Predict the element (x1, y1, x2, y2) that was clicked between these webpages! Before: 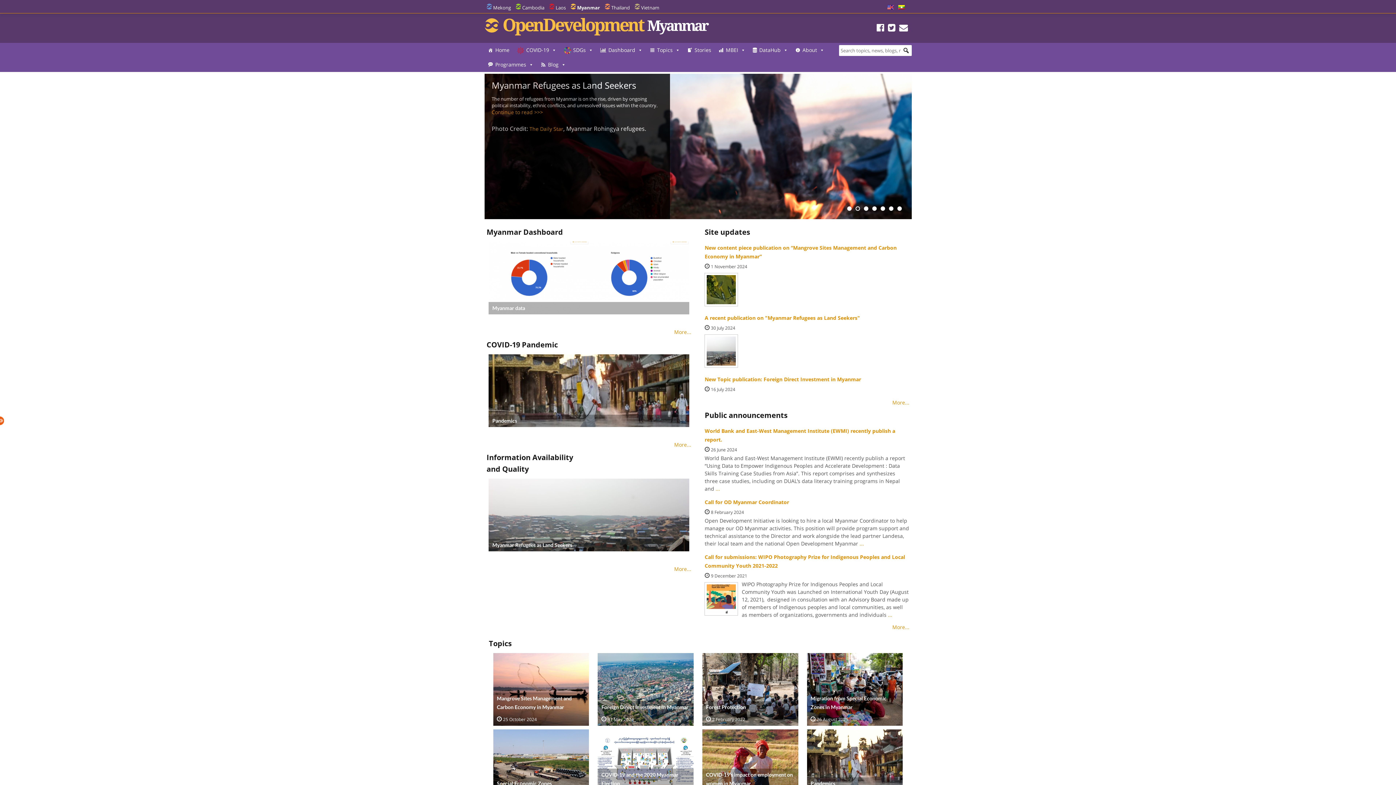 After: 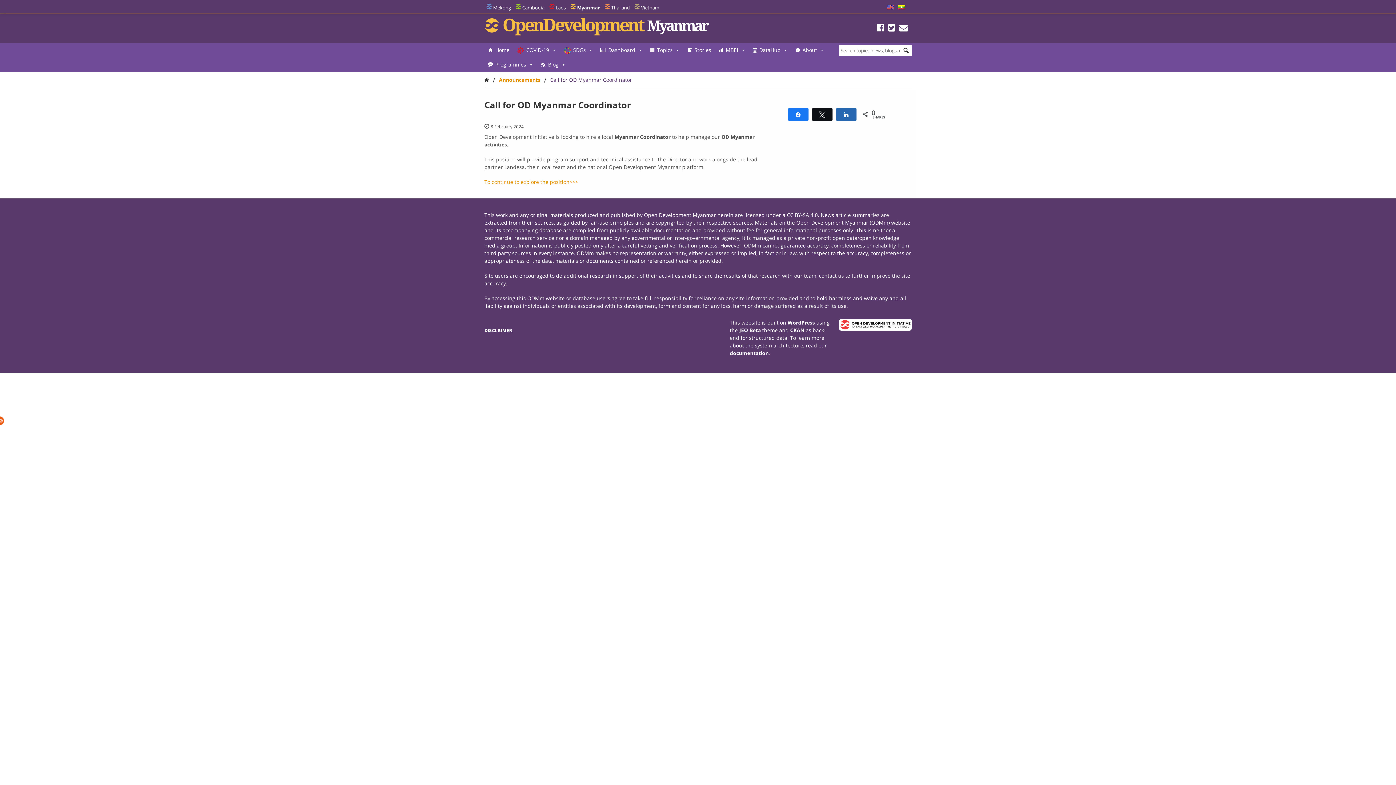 Action: bbox: (704, 498, 789, 505) label: Call for OD Myanmar Coordinator